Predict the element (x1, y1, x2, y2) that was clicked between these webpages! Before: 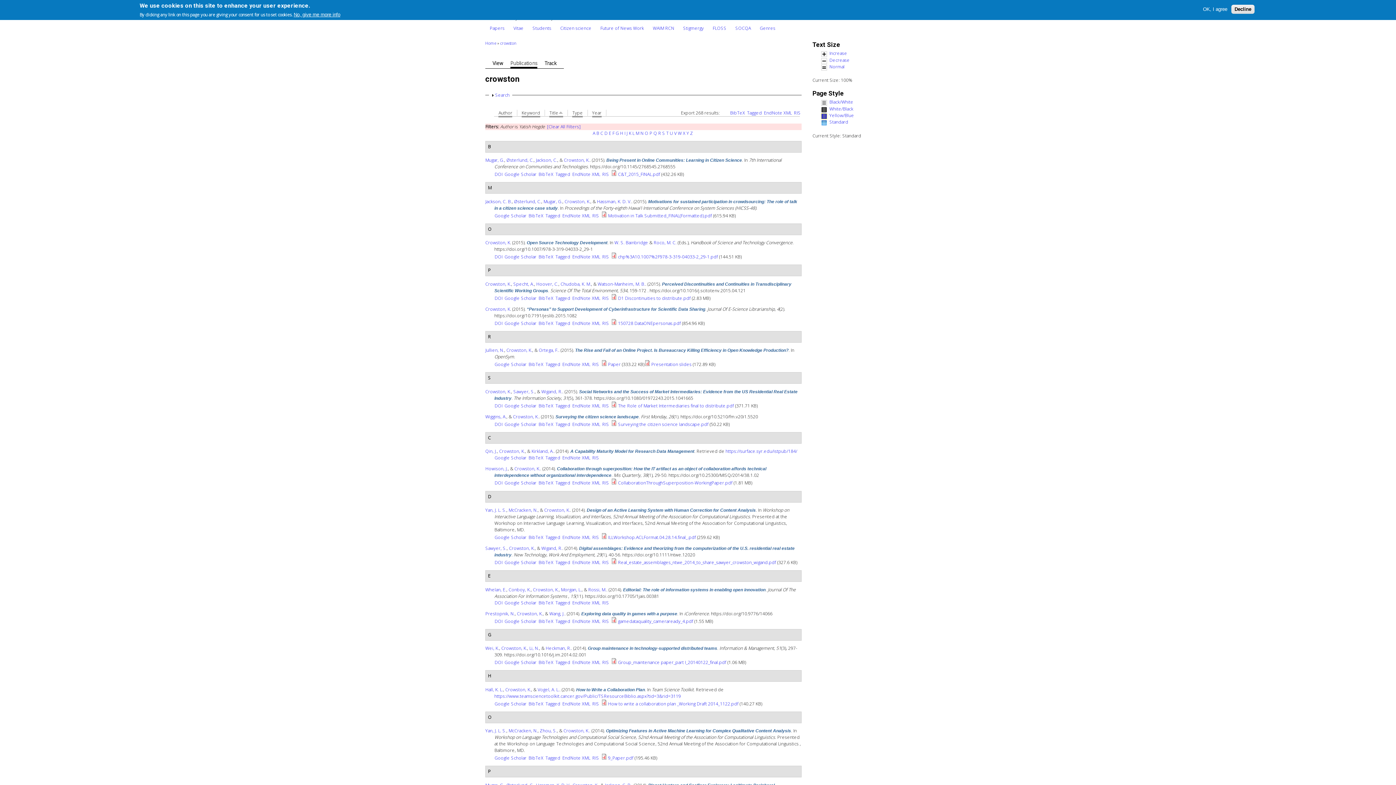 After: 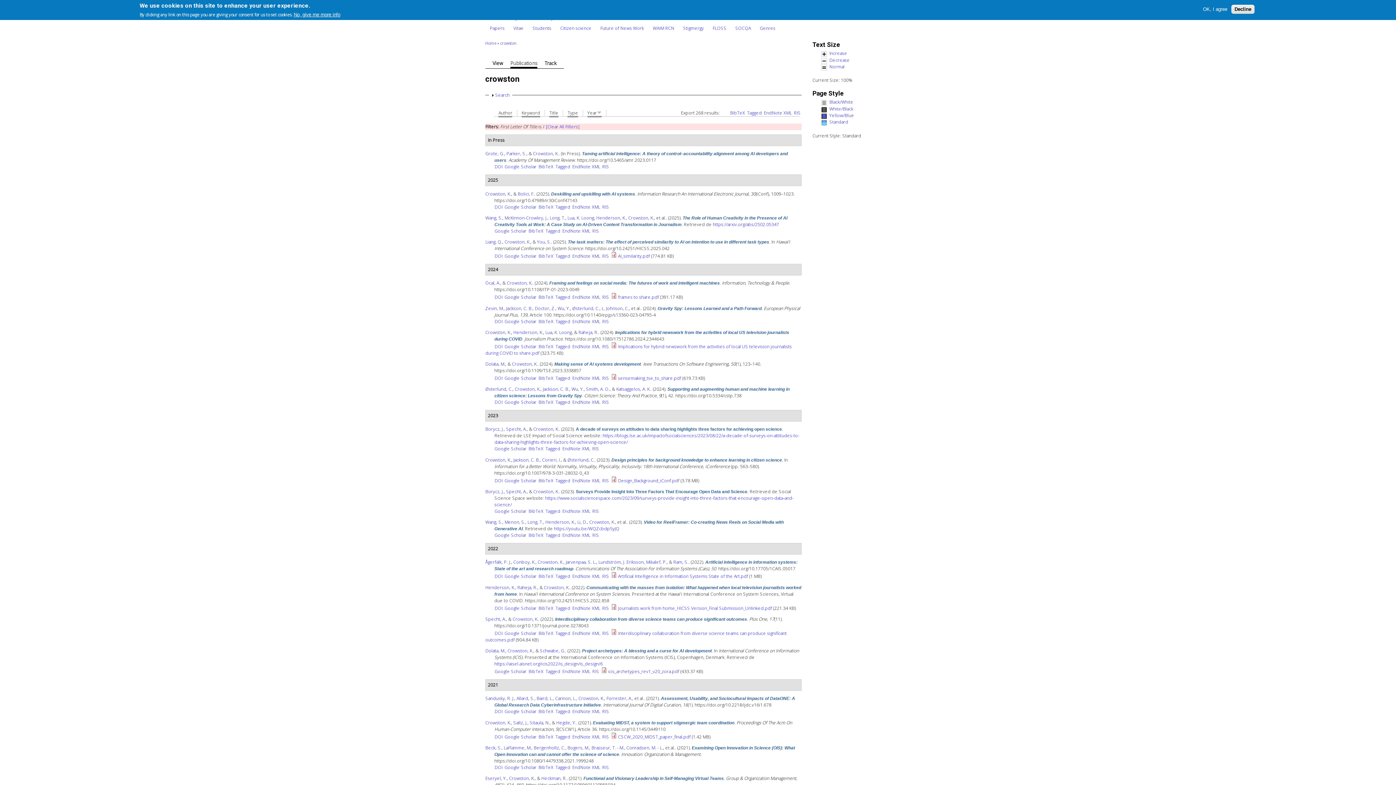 Action: bbox: (624, 130, 625, 136) label: I